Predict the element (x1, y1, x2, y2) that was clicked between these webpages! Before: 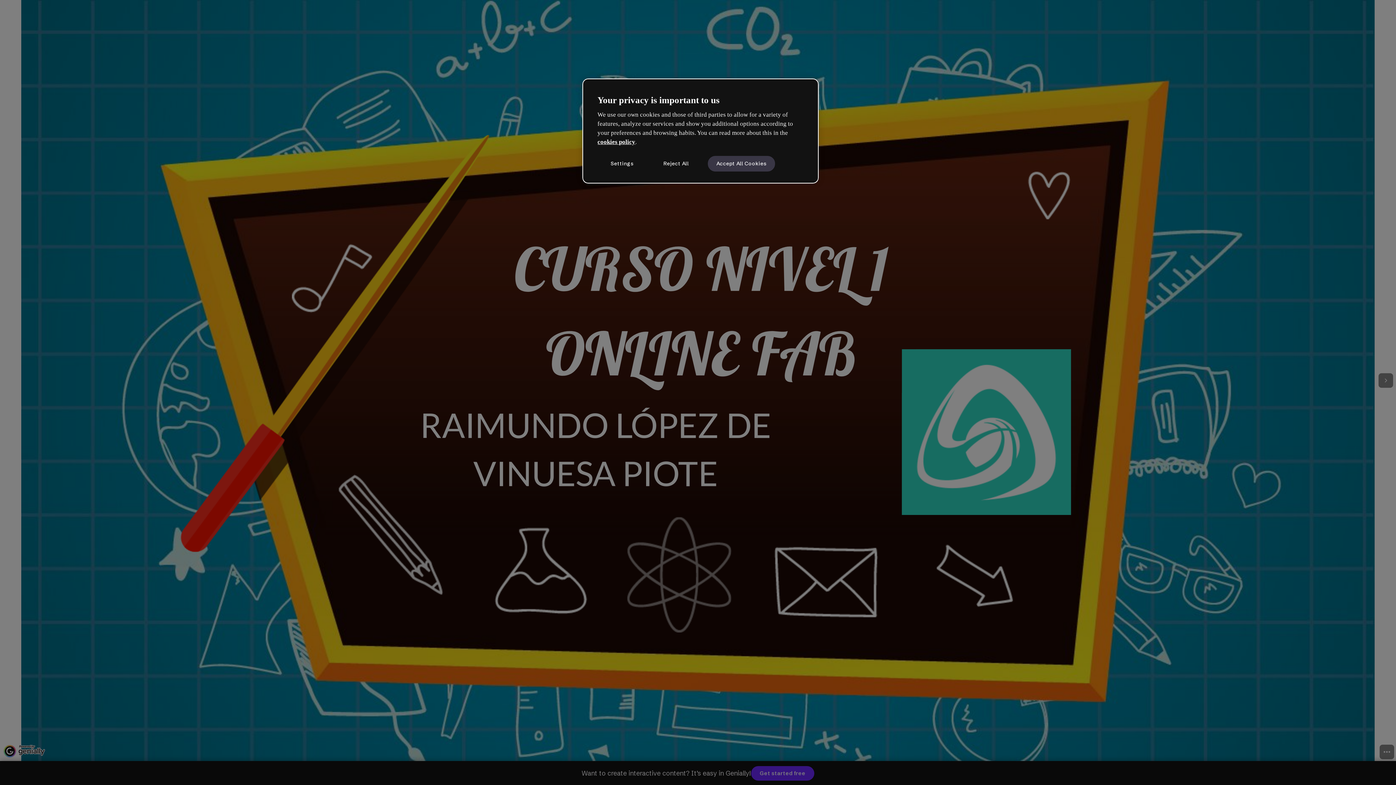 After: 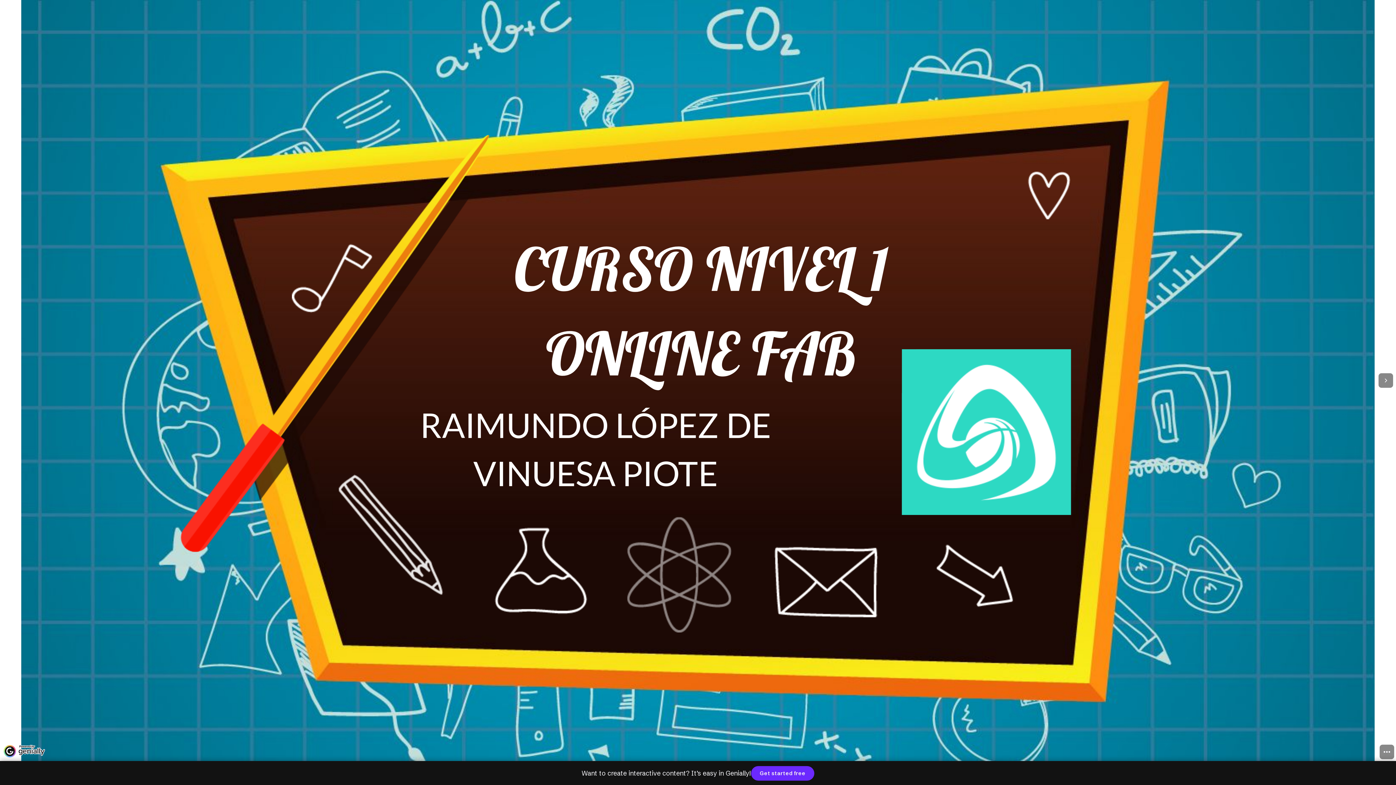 Action: label: Reject All bbox: (651, 155, 700, 171)